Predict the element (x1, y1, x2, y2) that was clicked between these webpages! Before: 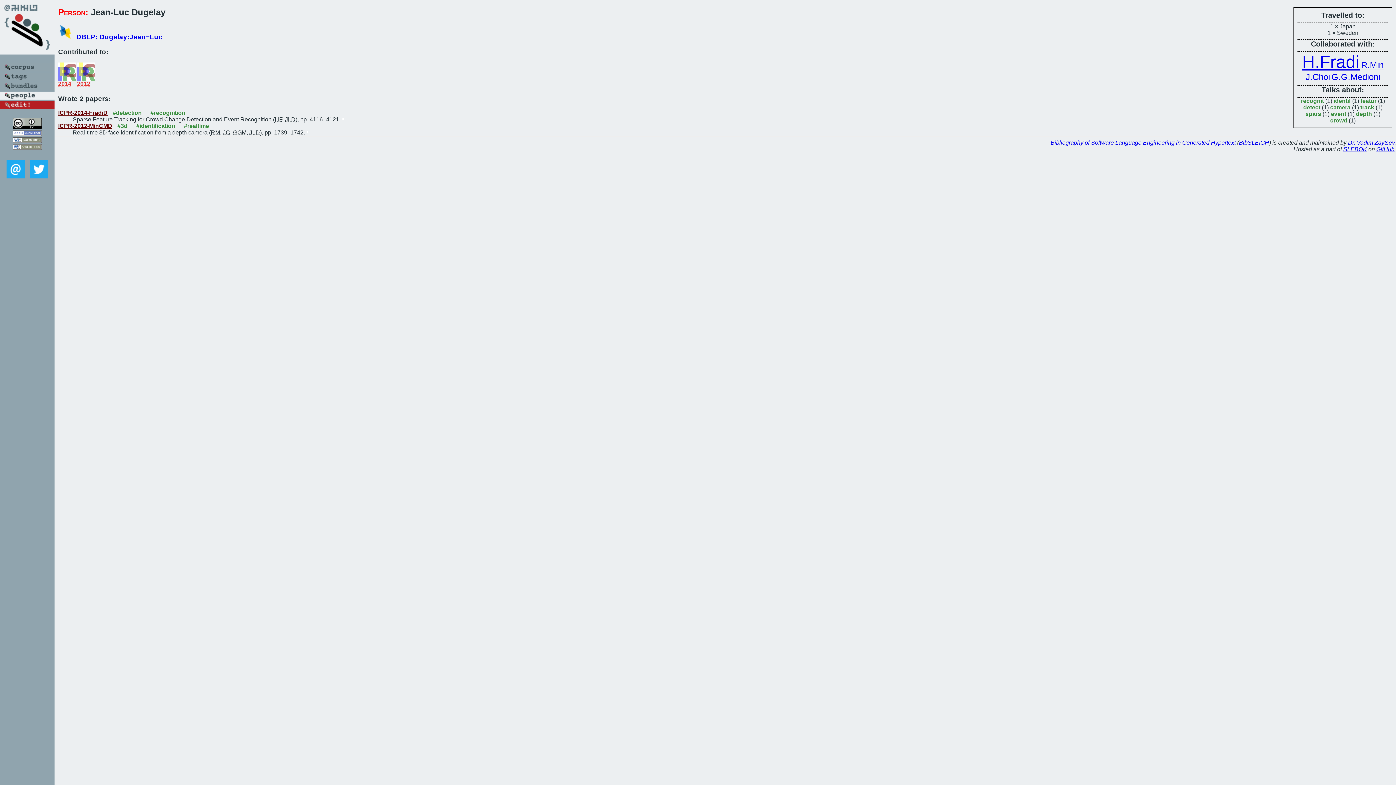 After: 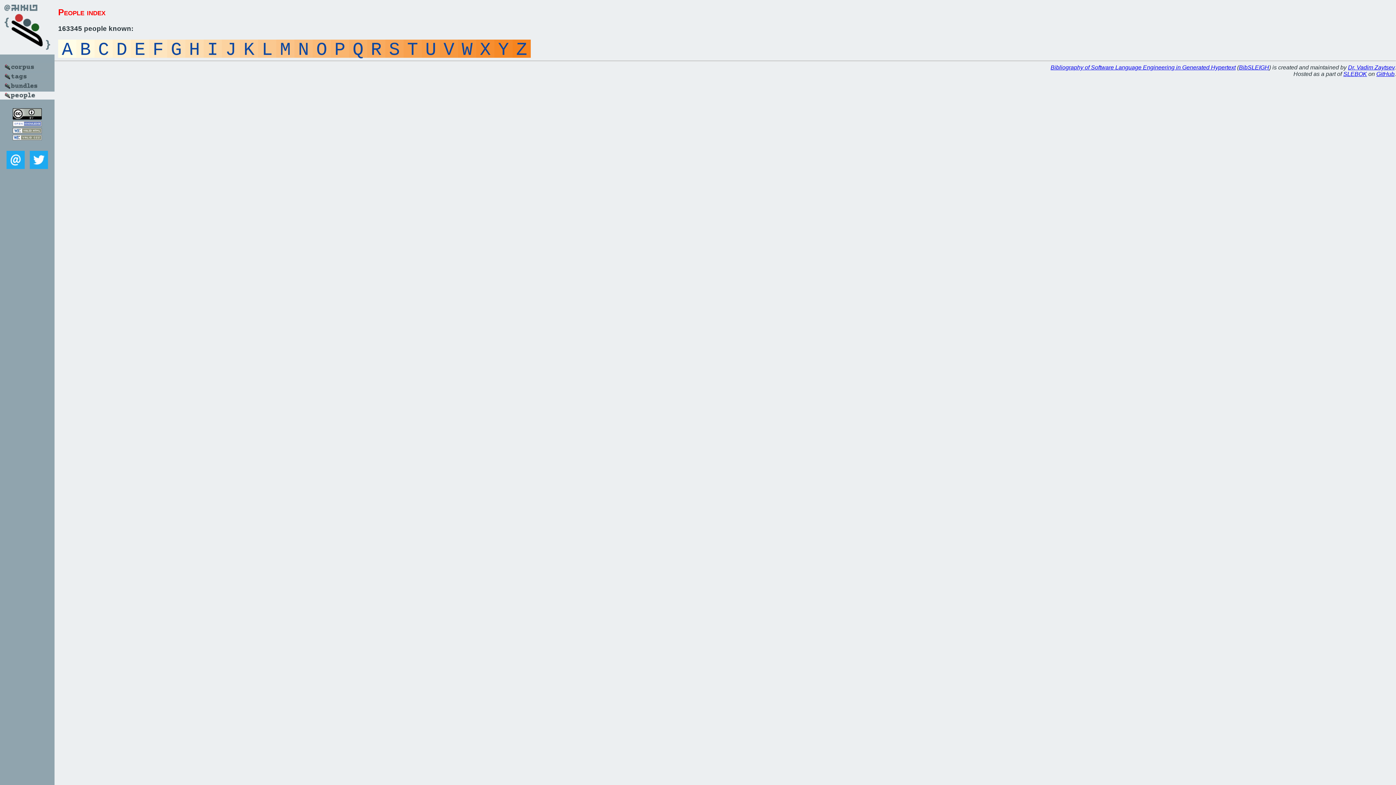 Action: bbox: (0, 94, 54, 100)